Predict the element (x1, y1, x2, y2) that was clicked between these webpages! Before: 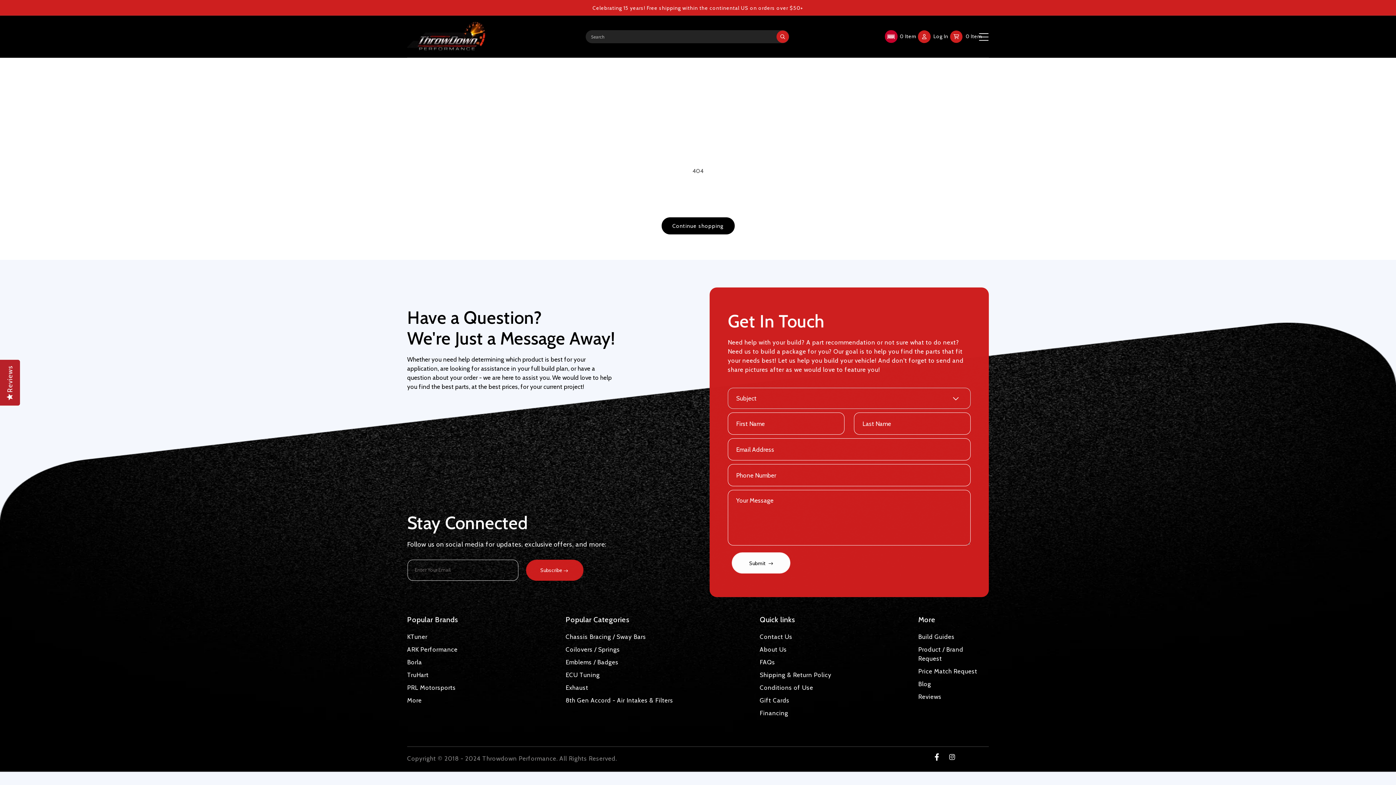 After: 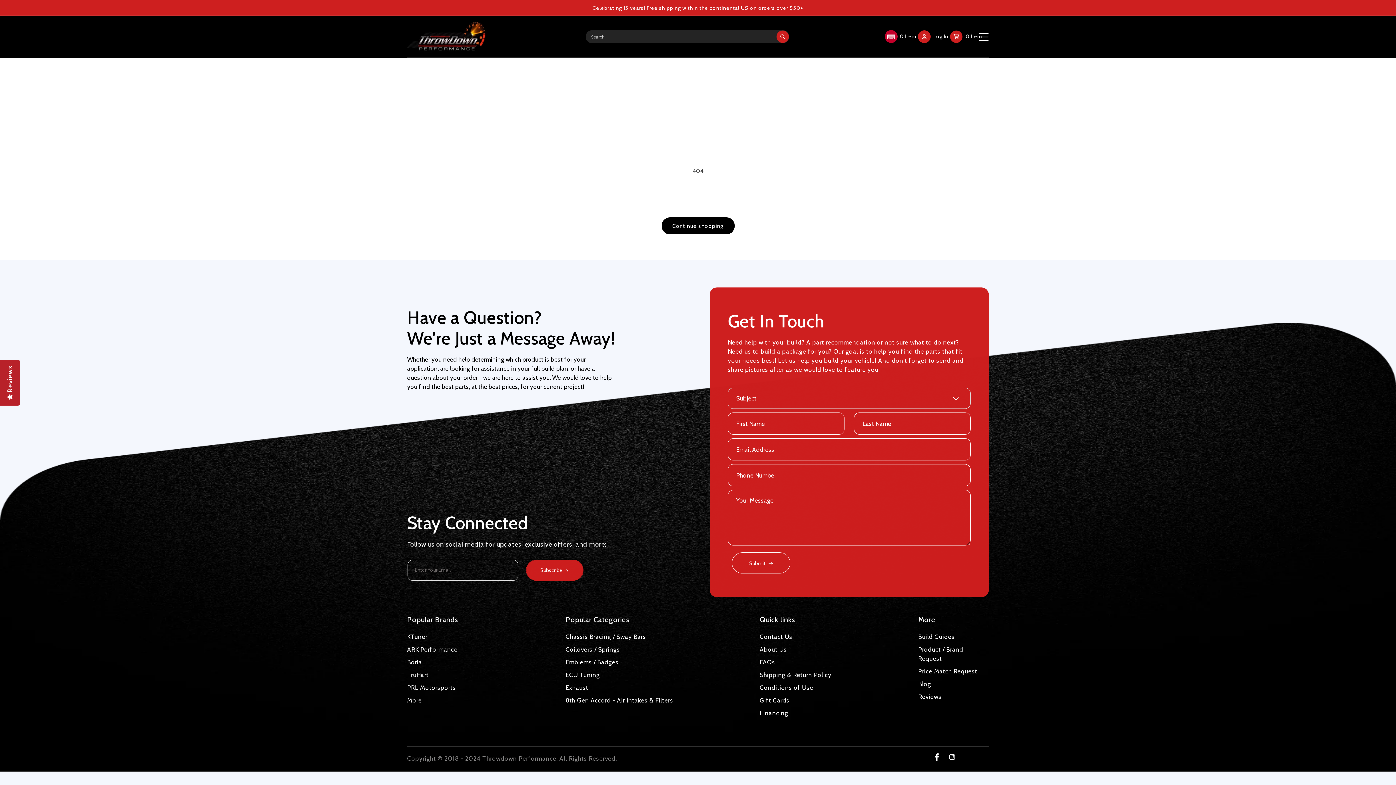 Action: label: Submit  bbox: (732, 552, 790, 573)